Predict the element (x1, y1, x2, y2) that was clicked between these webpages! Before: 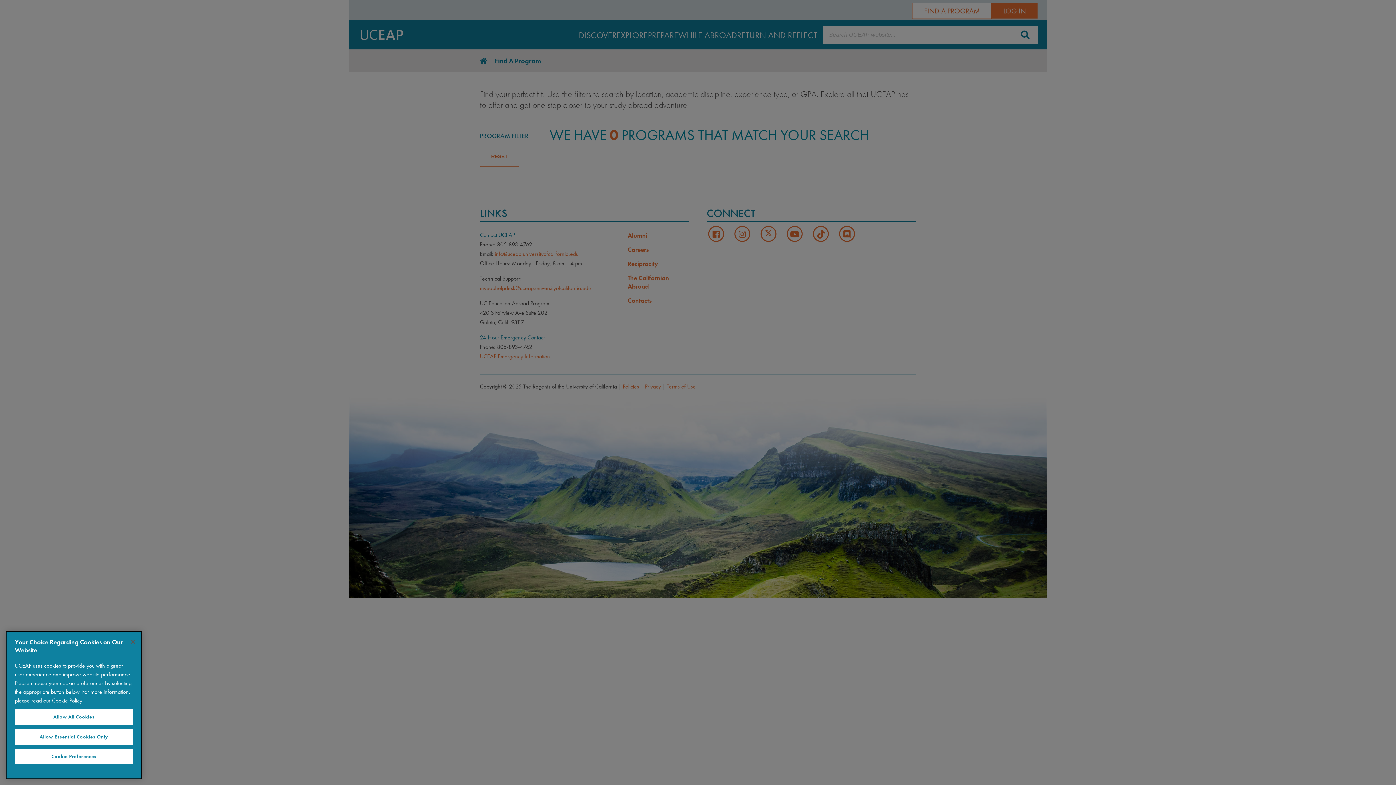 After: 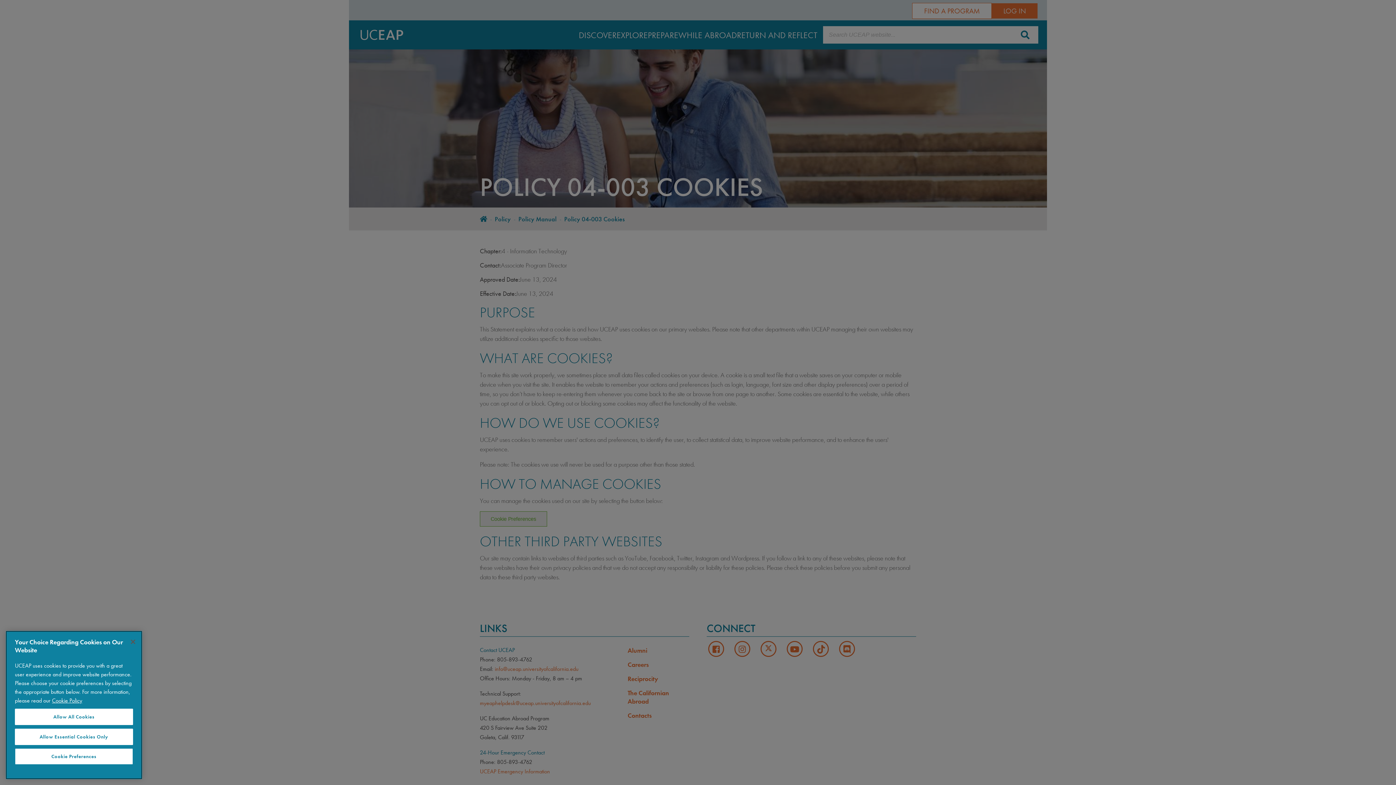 Action: label: More information about your privacy bbox: (52, 697, 82, 704)